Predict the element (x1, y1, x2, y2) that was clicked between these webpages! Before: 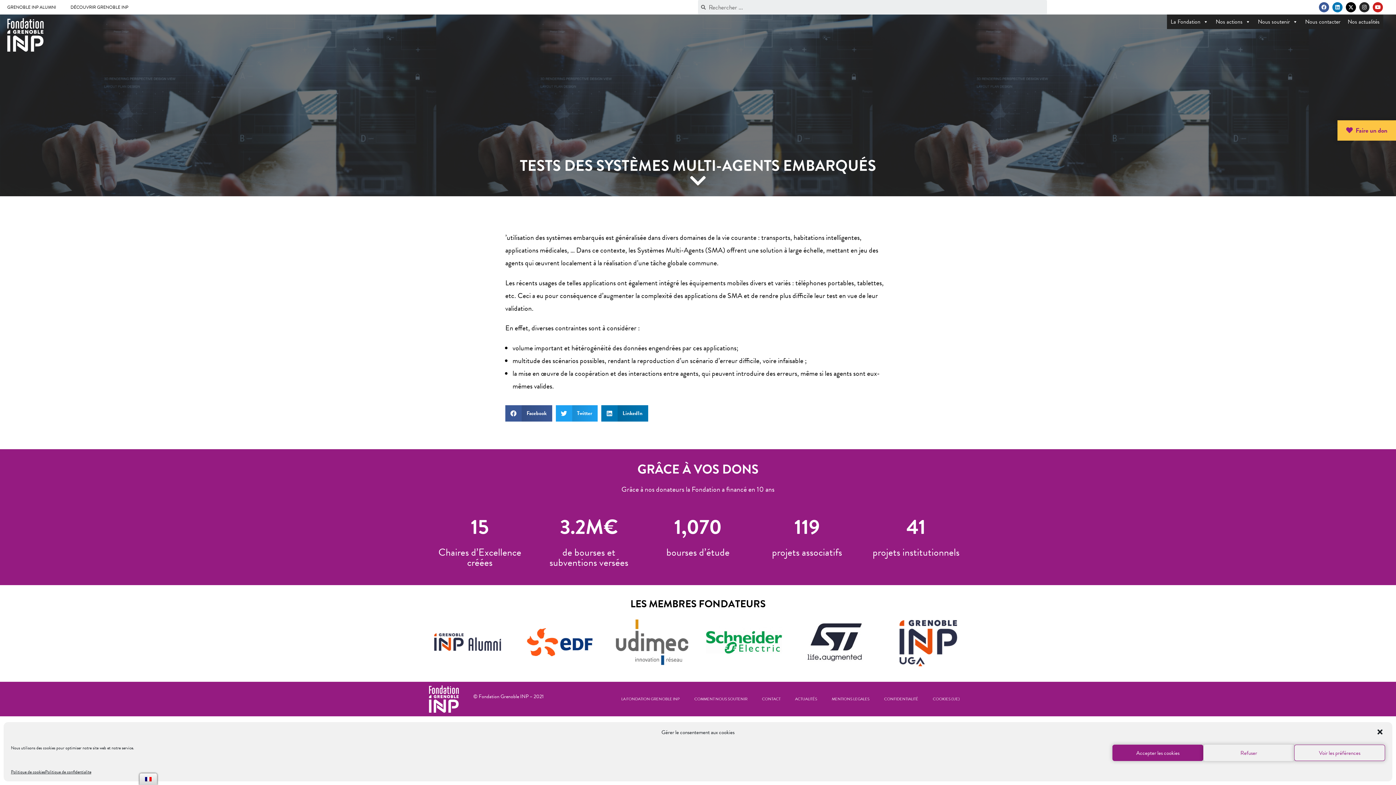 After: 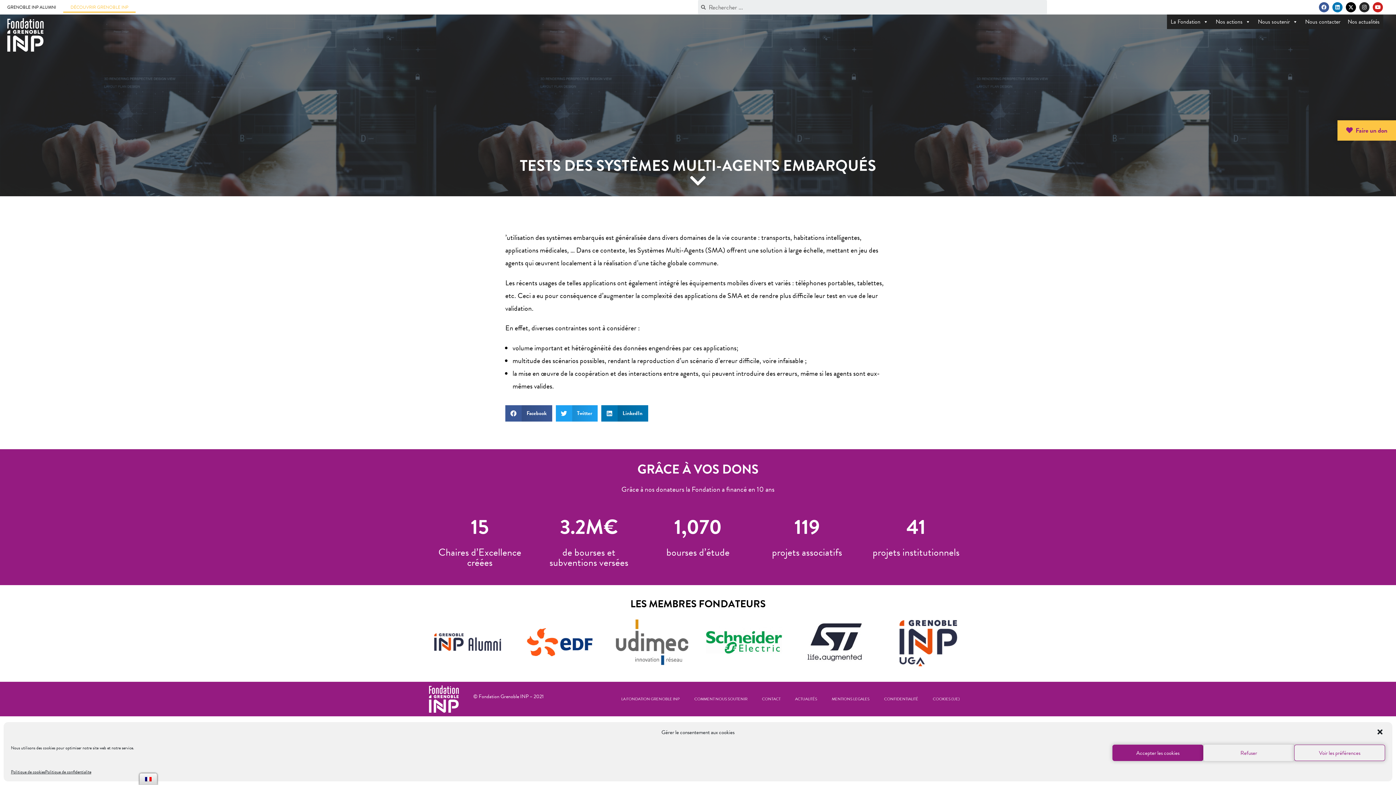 Action: bbox: (63, 1, 135, 12) label: DÉCOUVRIR GRENOBLE INP